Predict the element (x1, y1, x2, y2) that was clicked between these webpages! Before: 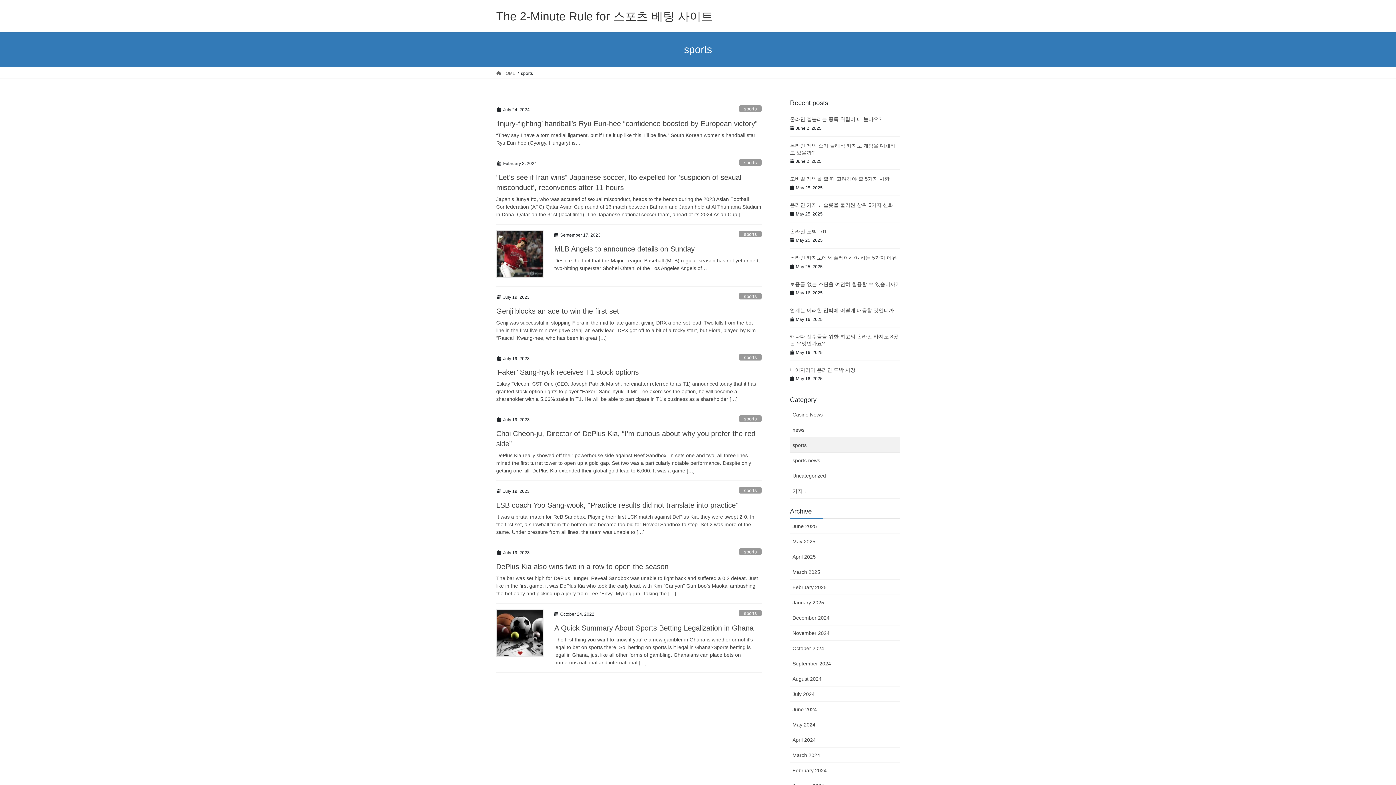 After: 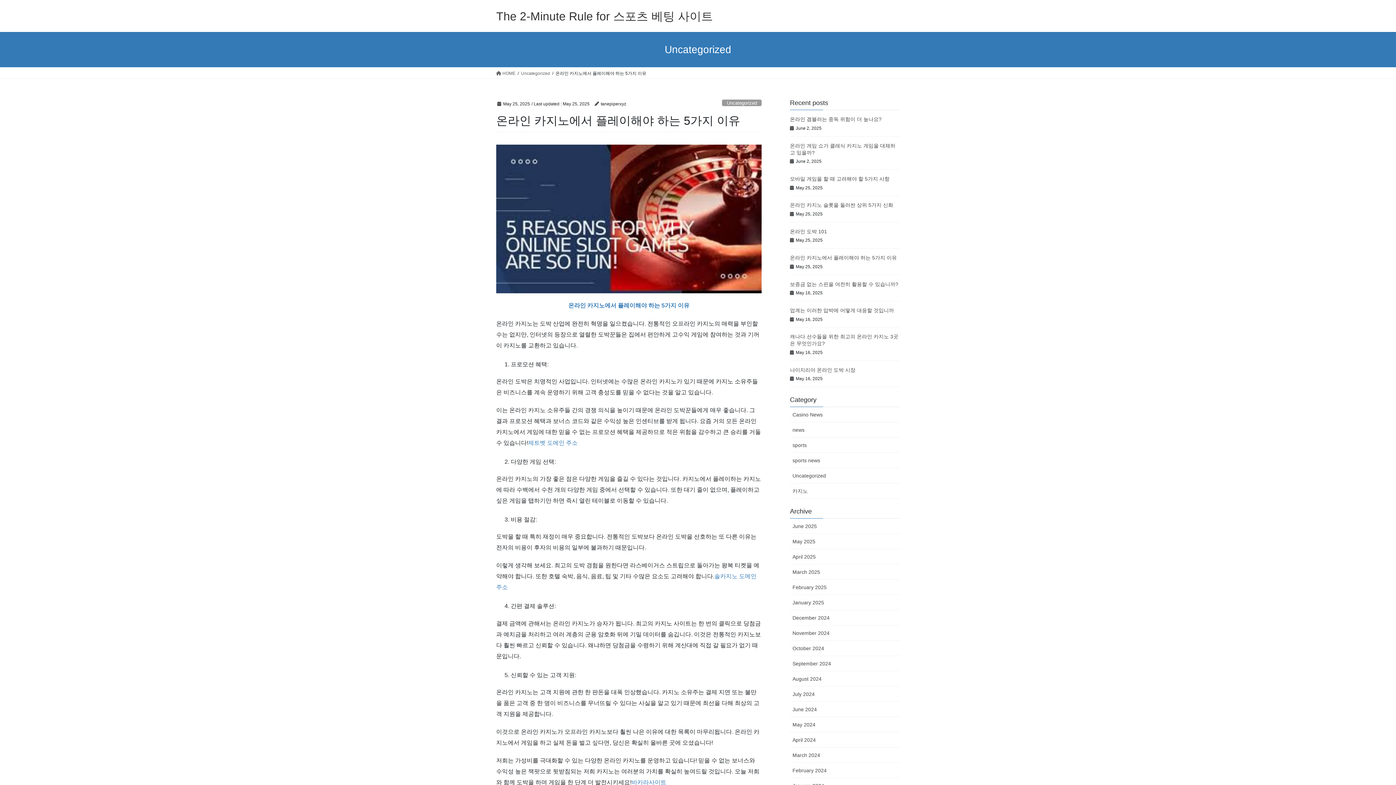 Action: bbox: (790, 254, 897, 260) label: 온라인 카지노에서 플레이해야 하는 5가지 이유